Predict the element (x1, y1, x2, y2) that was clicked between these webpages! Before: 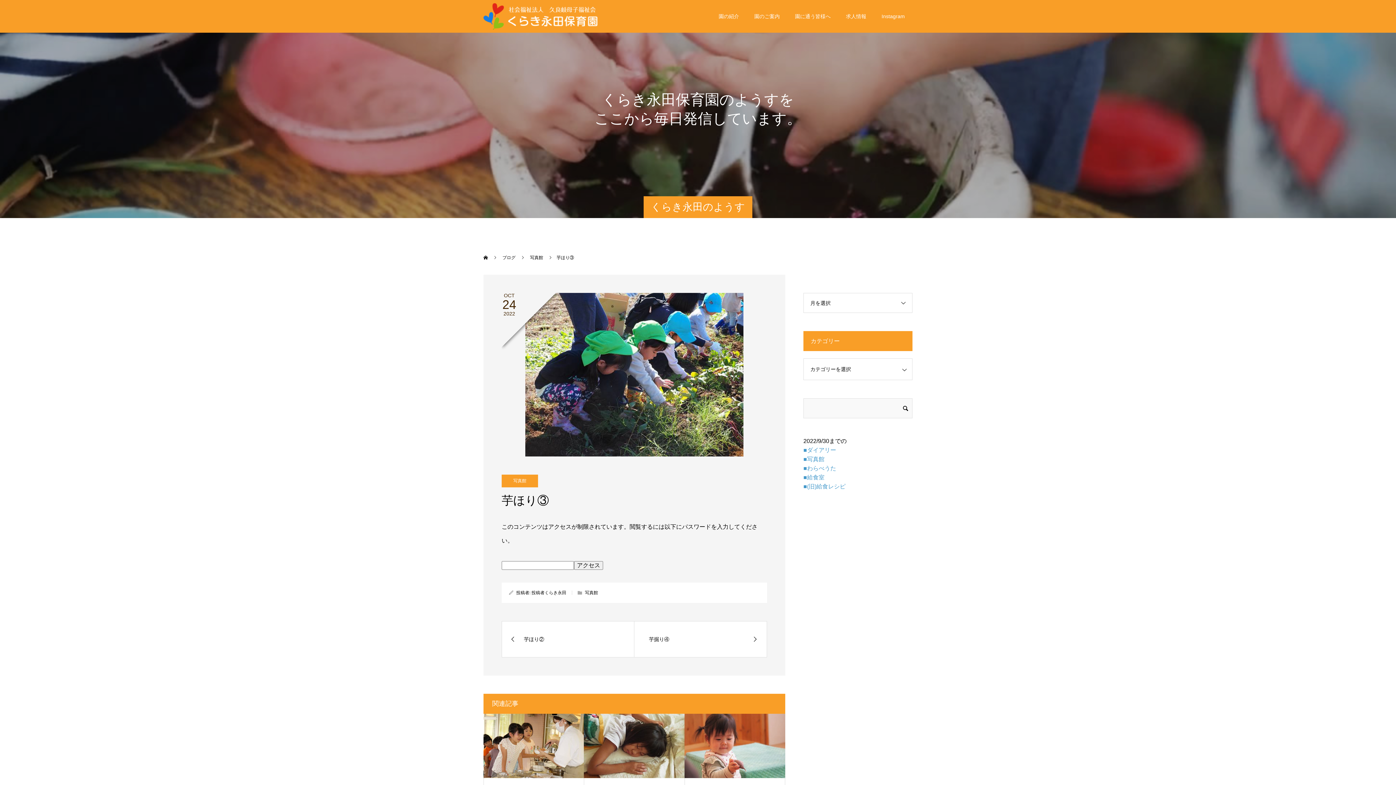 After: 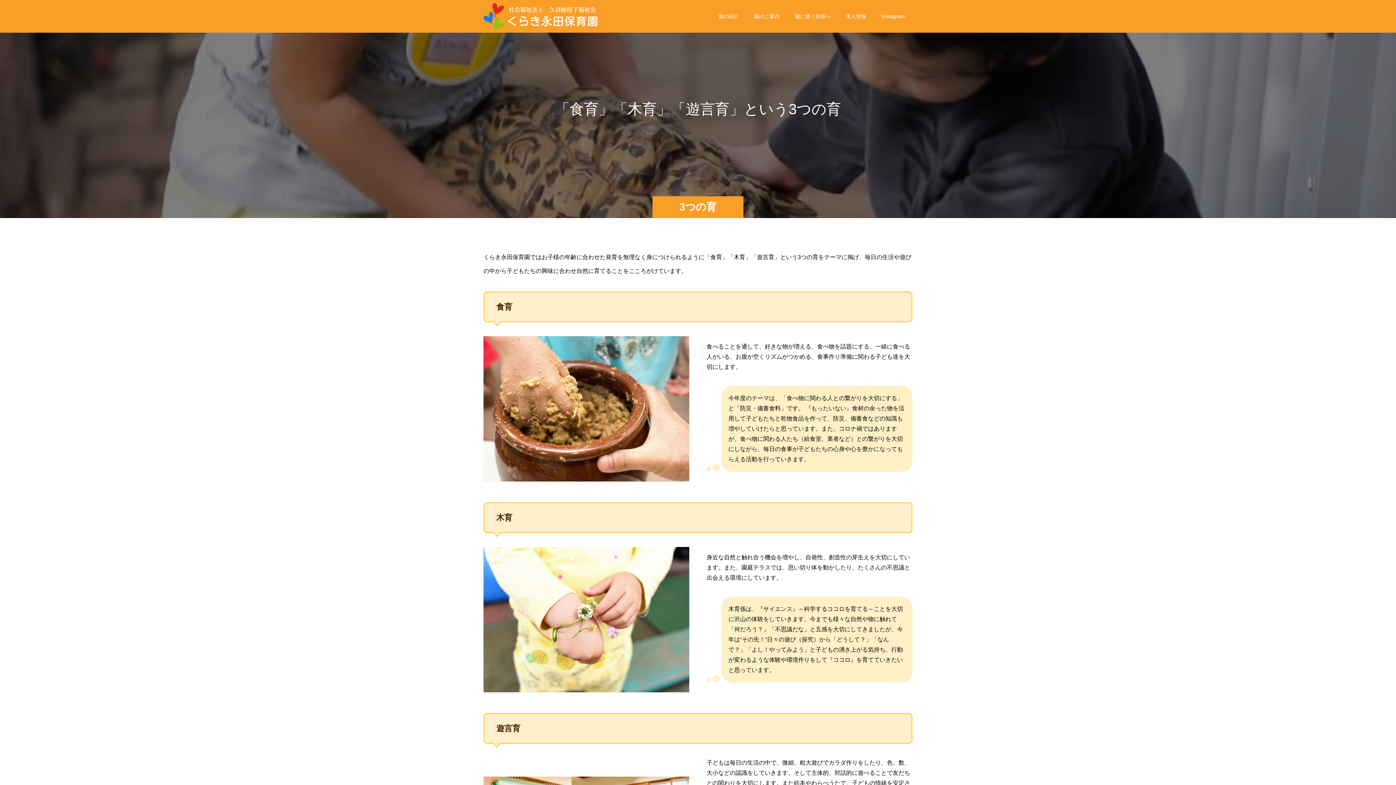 Action: label: 園の紹介 bbox: (711, 0, 746, 32)